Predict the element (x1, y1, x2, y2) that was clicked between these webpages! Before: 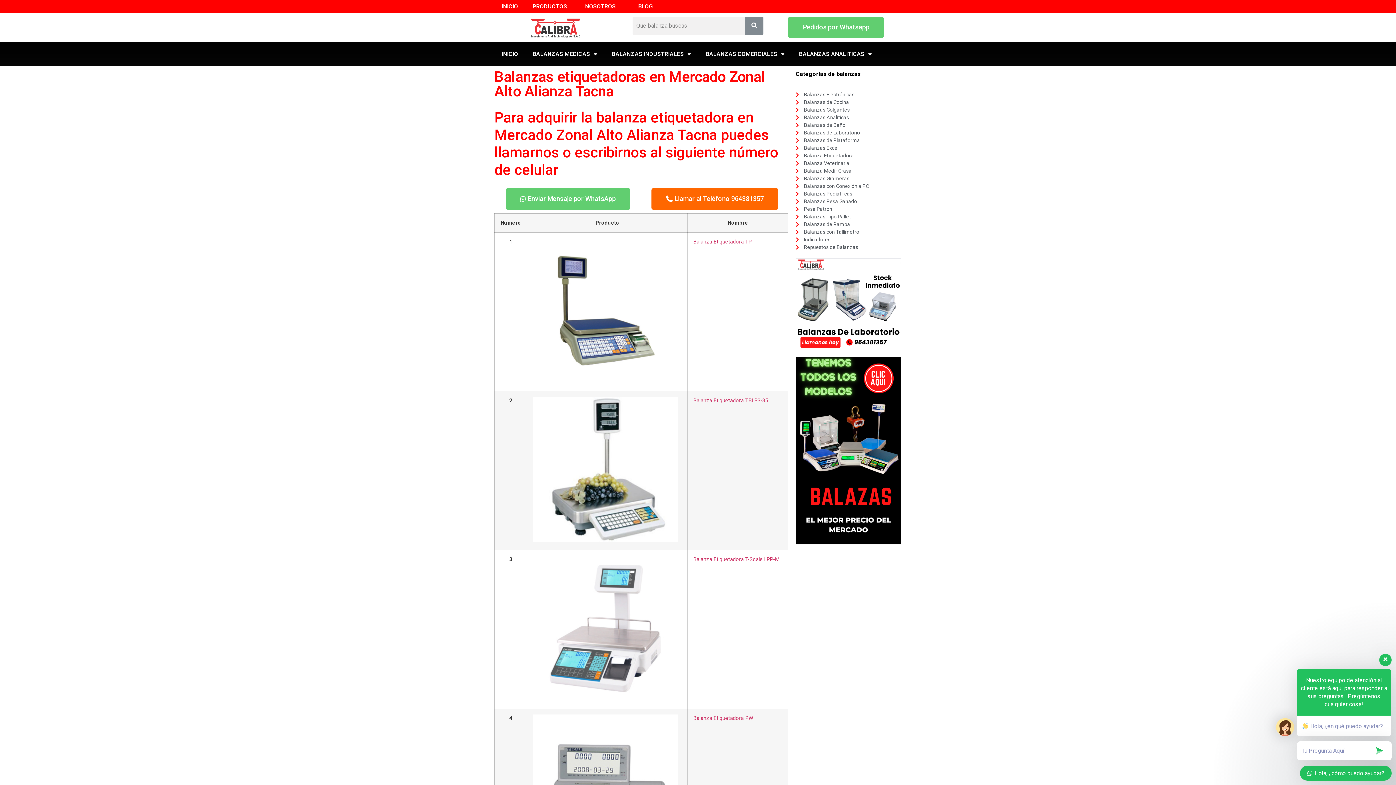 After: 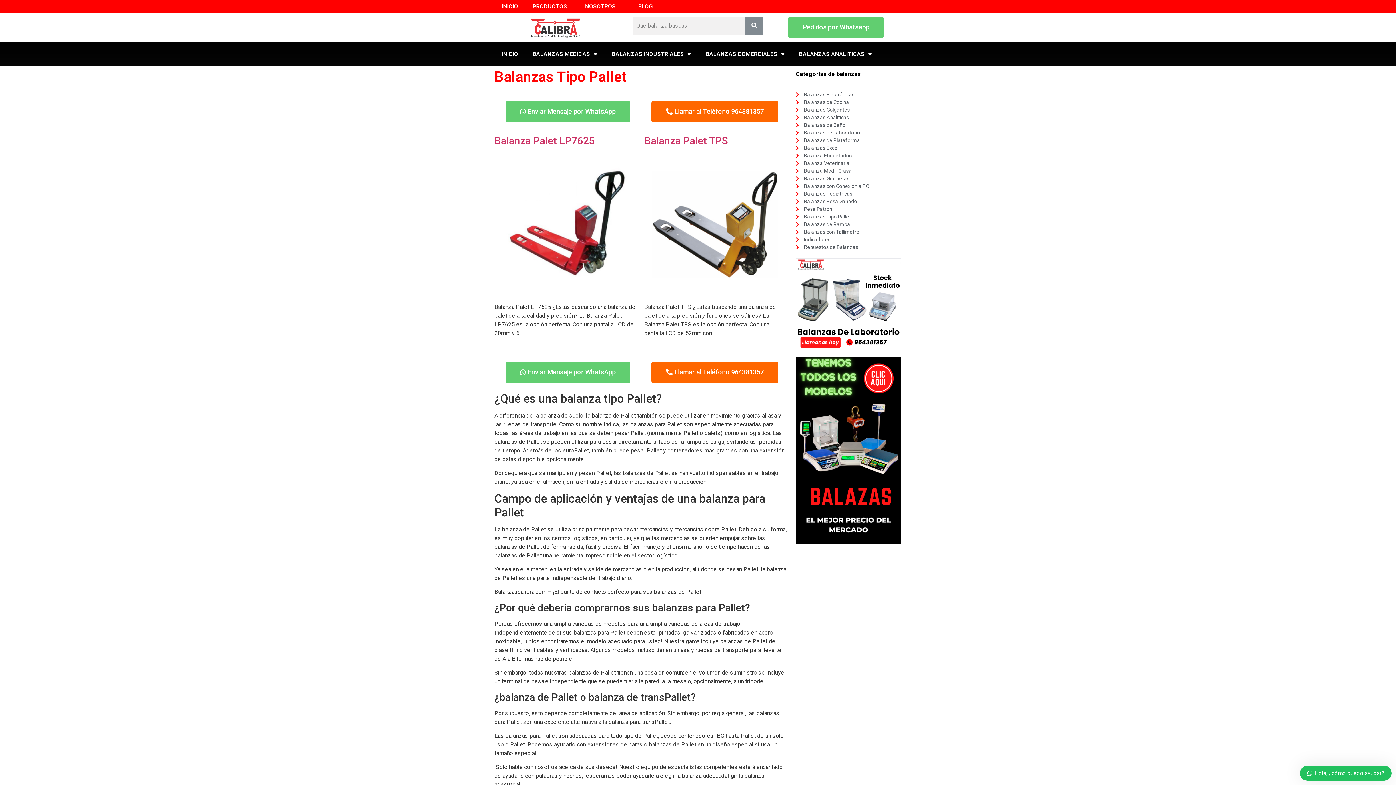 Action: label: Balanzas Tipo Pallet bbox: (795, 213, 901, 220)